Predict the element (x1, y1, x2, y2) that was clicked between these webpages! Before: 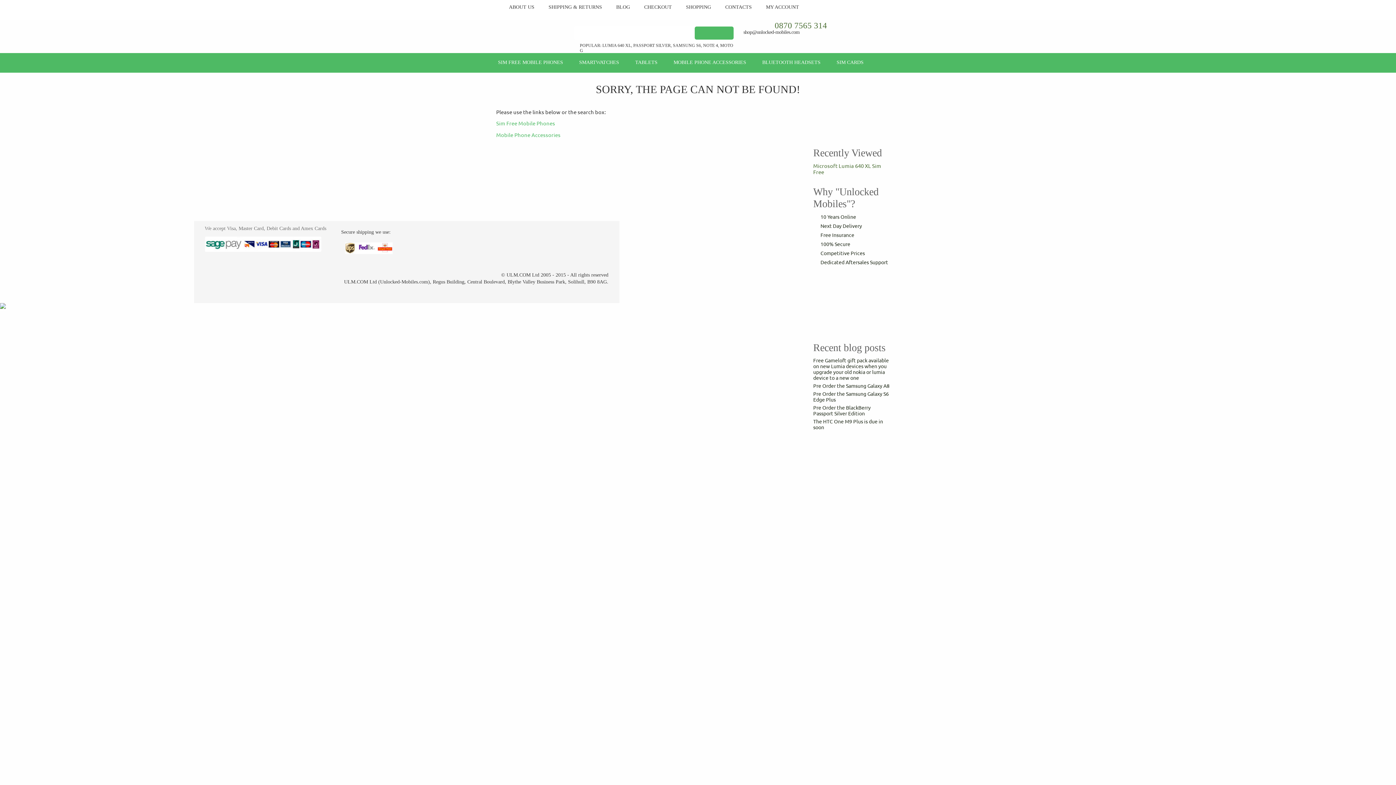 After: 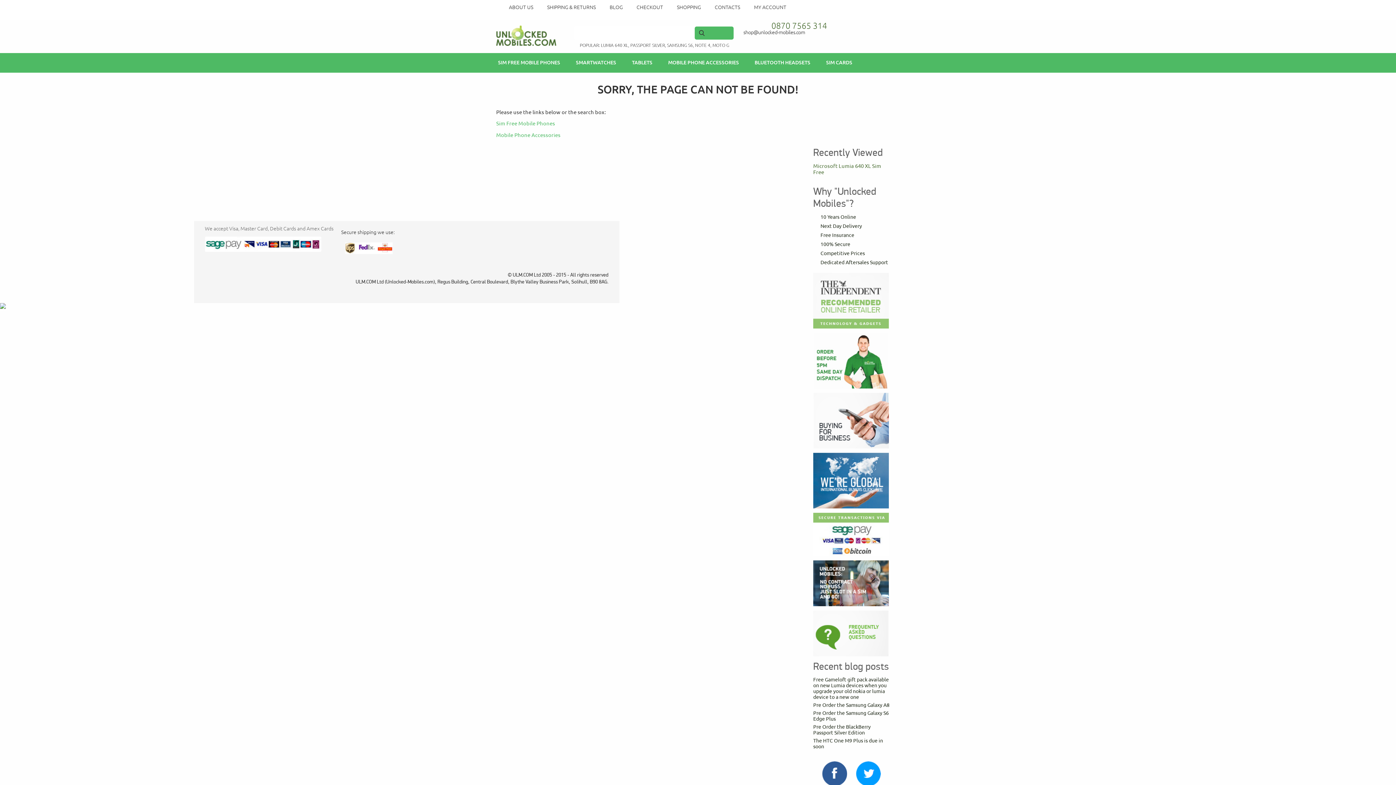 Action: bbox: (755, 53, 828, 72) label: BLUETOOTH HEADSETS